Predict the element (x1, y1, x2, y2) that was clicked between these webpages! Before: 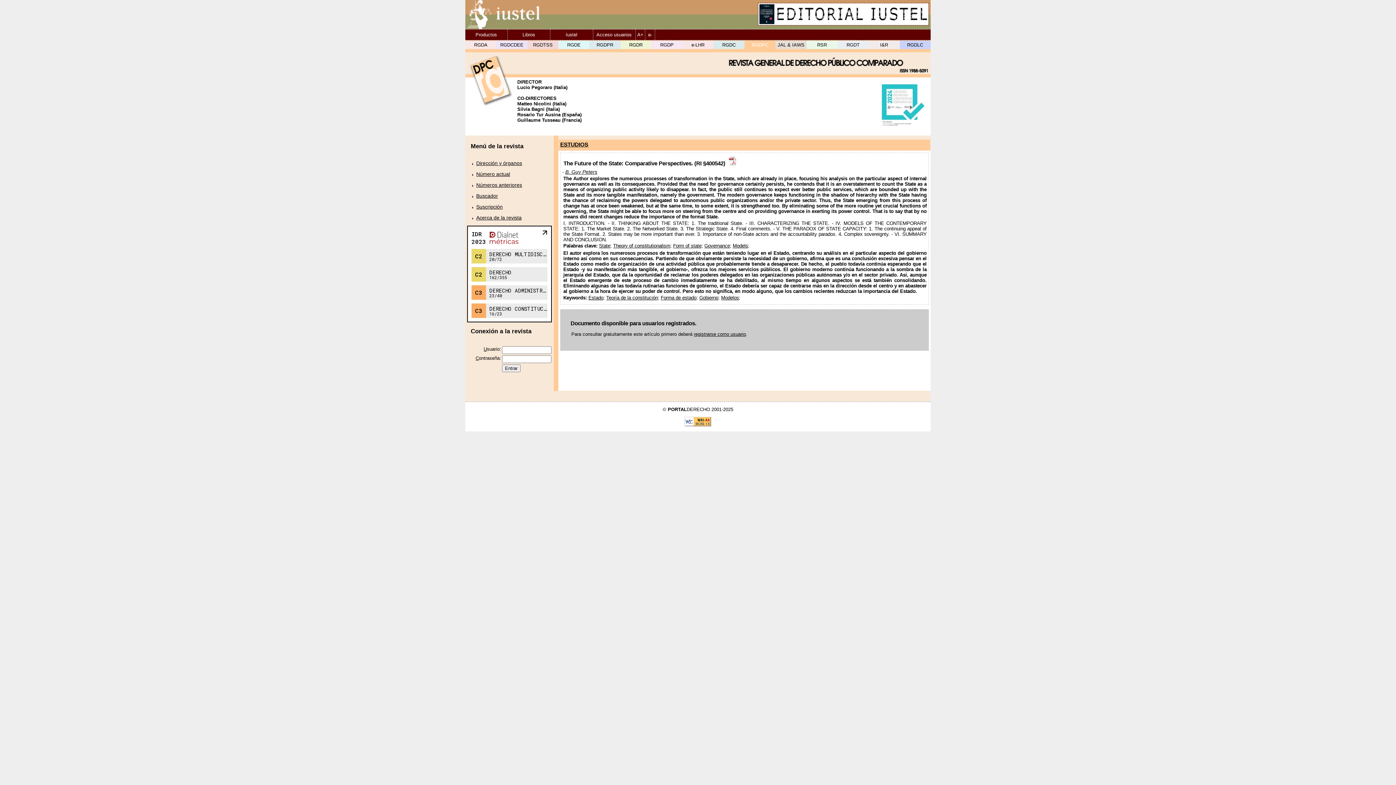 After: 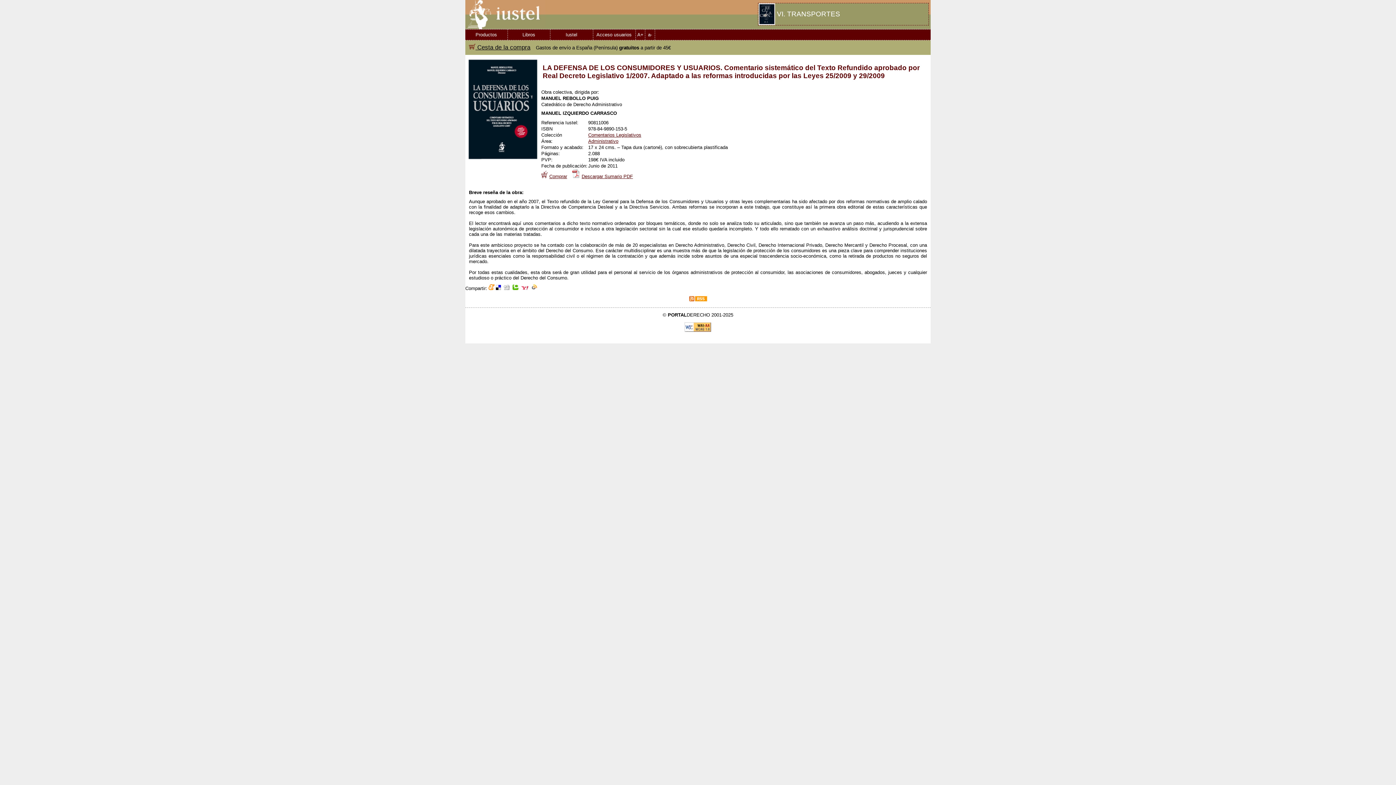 Action: bbox: (758, 20, 777, 26)